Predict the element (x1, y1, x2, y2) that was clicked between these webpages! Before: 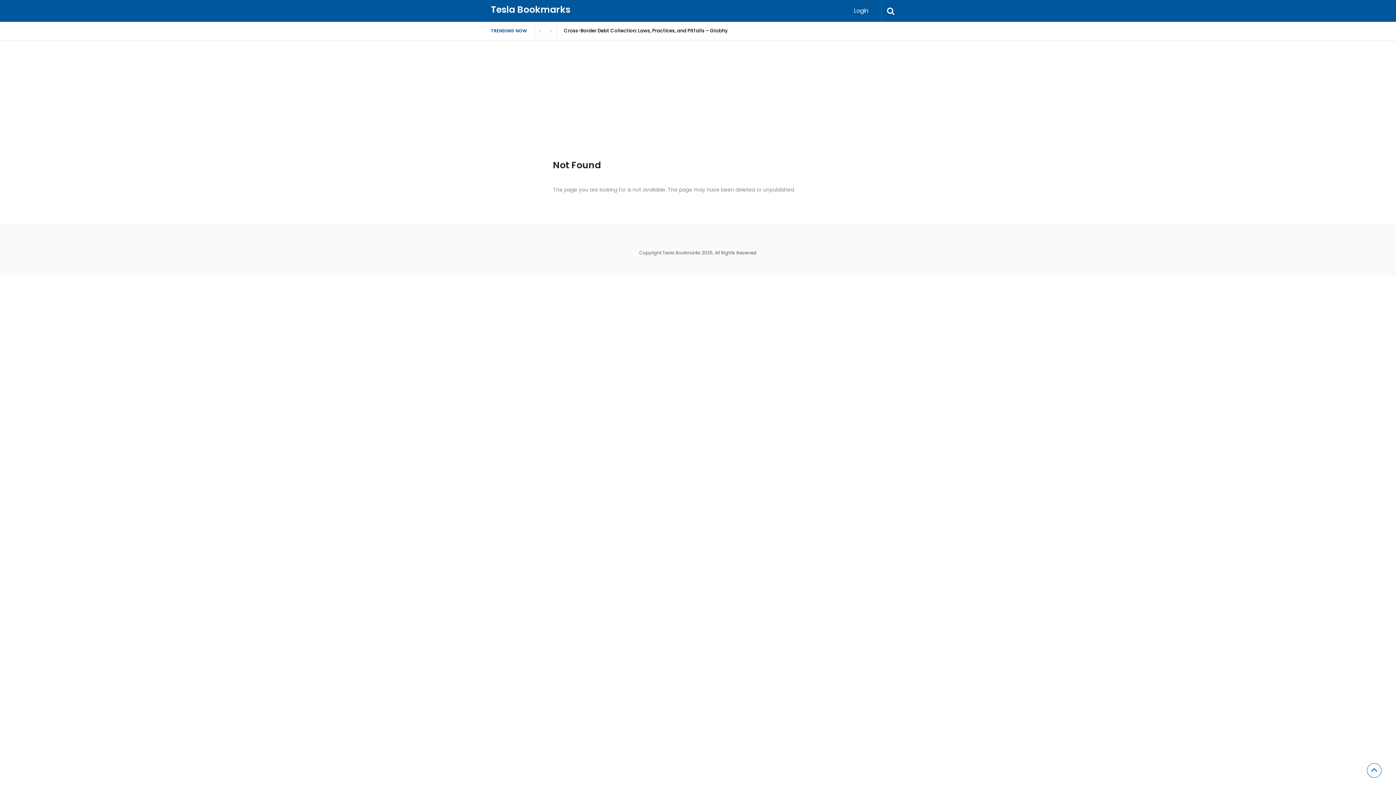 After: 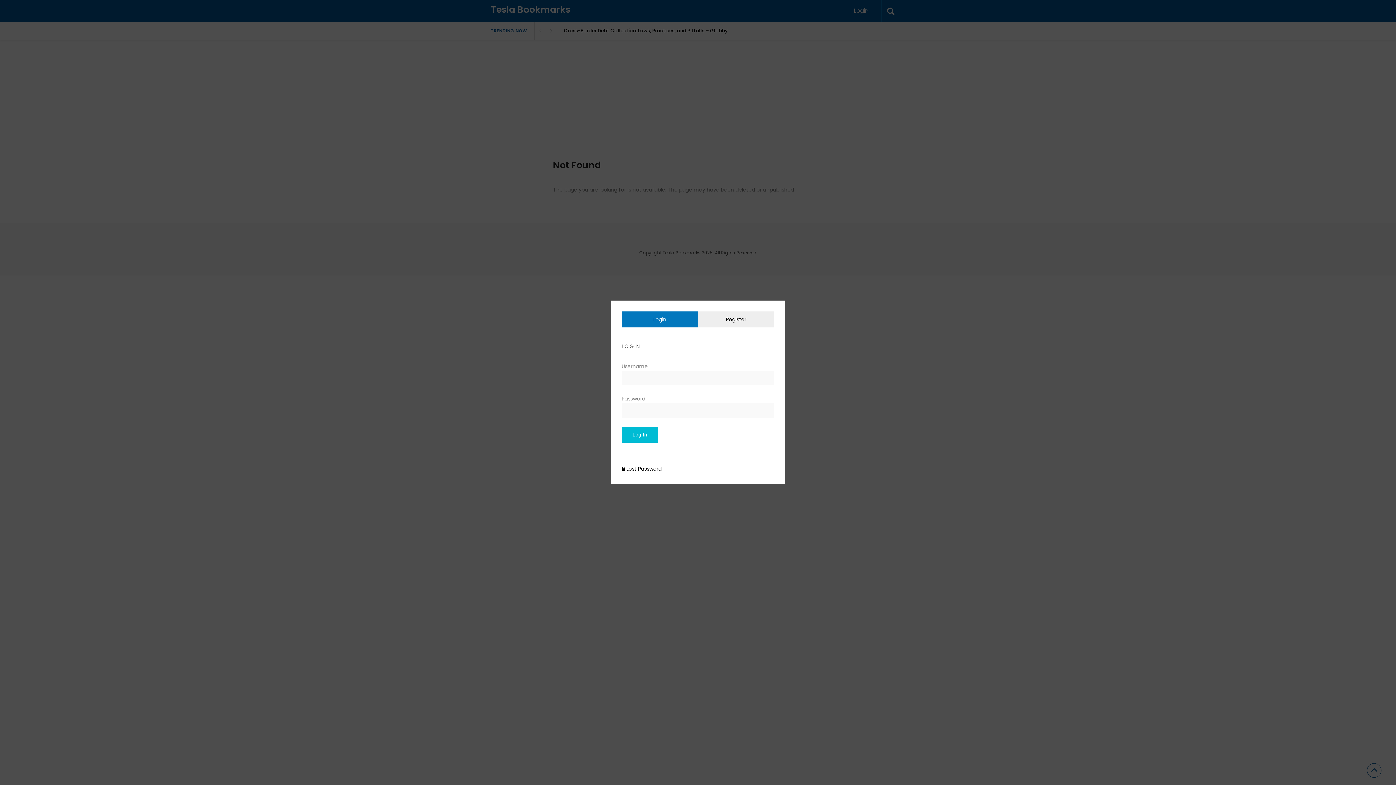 Action: bbox: (846, 5, 876, 16) label: Login